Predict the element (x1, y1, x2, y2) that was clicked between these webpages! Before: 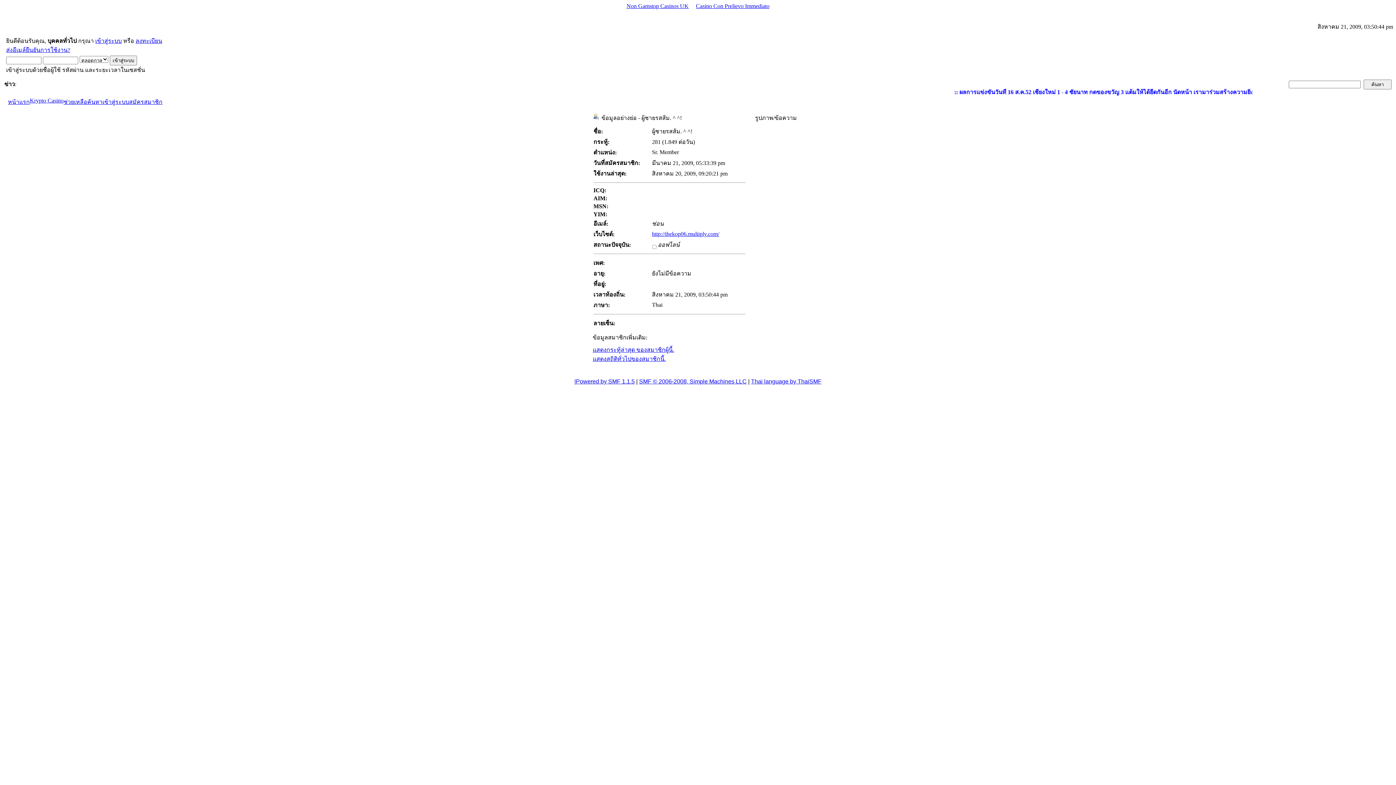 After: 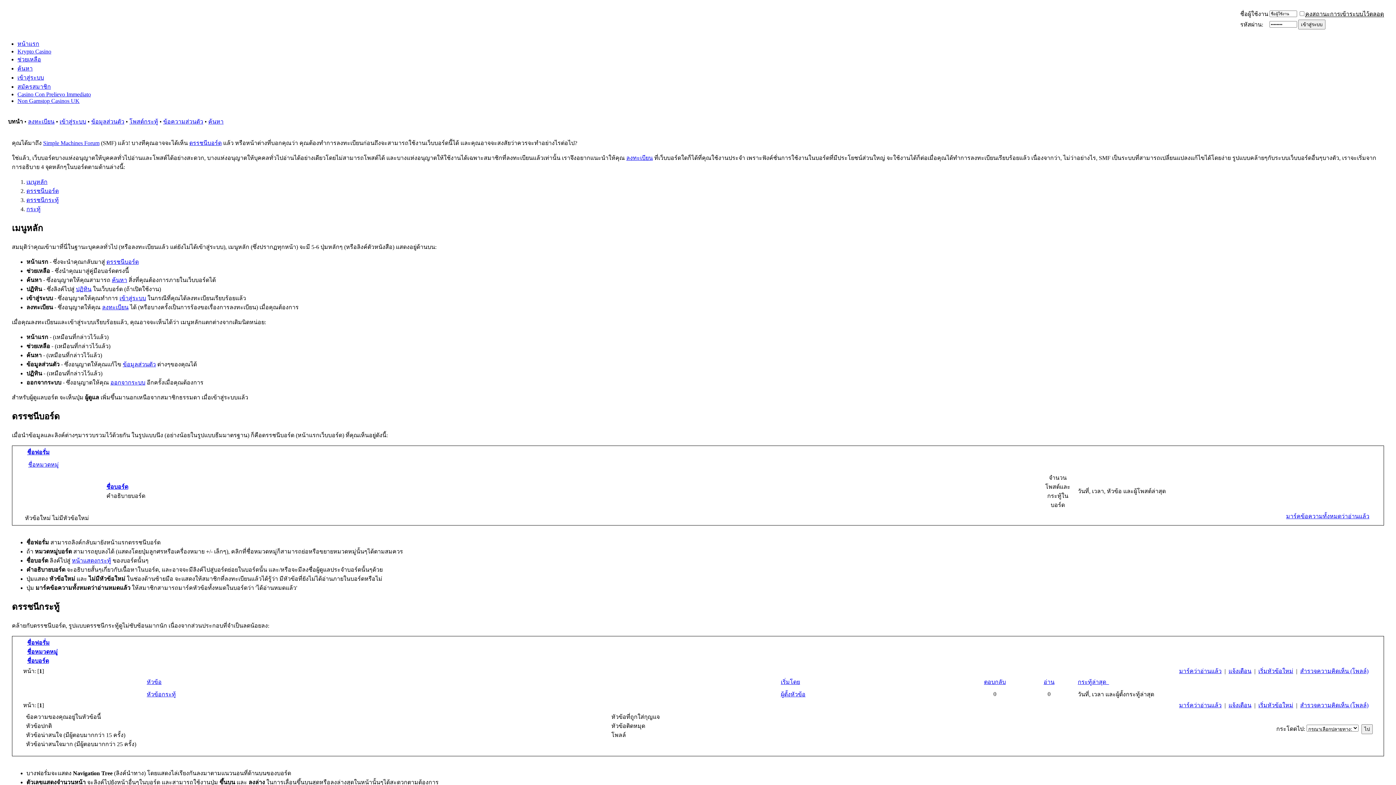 Action: label: ช่วยเหลือ bbox: (63, 98, 87, 105)